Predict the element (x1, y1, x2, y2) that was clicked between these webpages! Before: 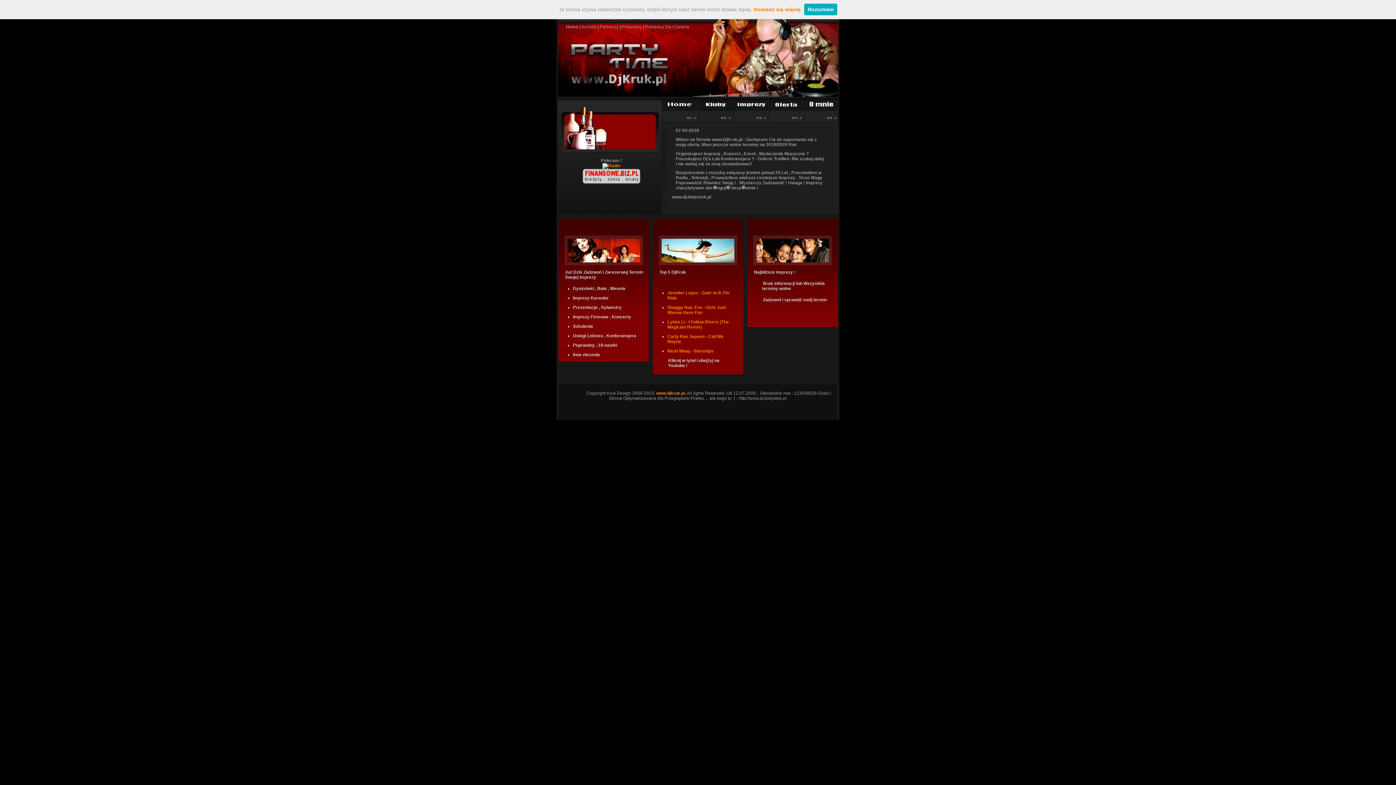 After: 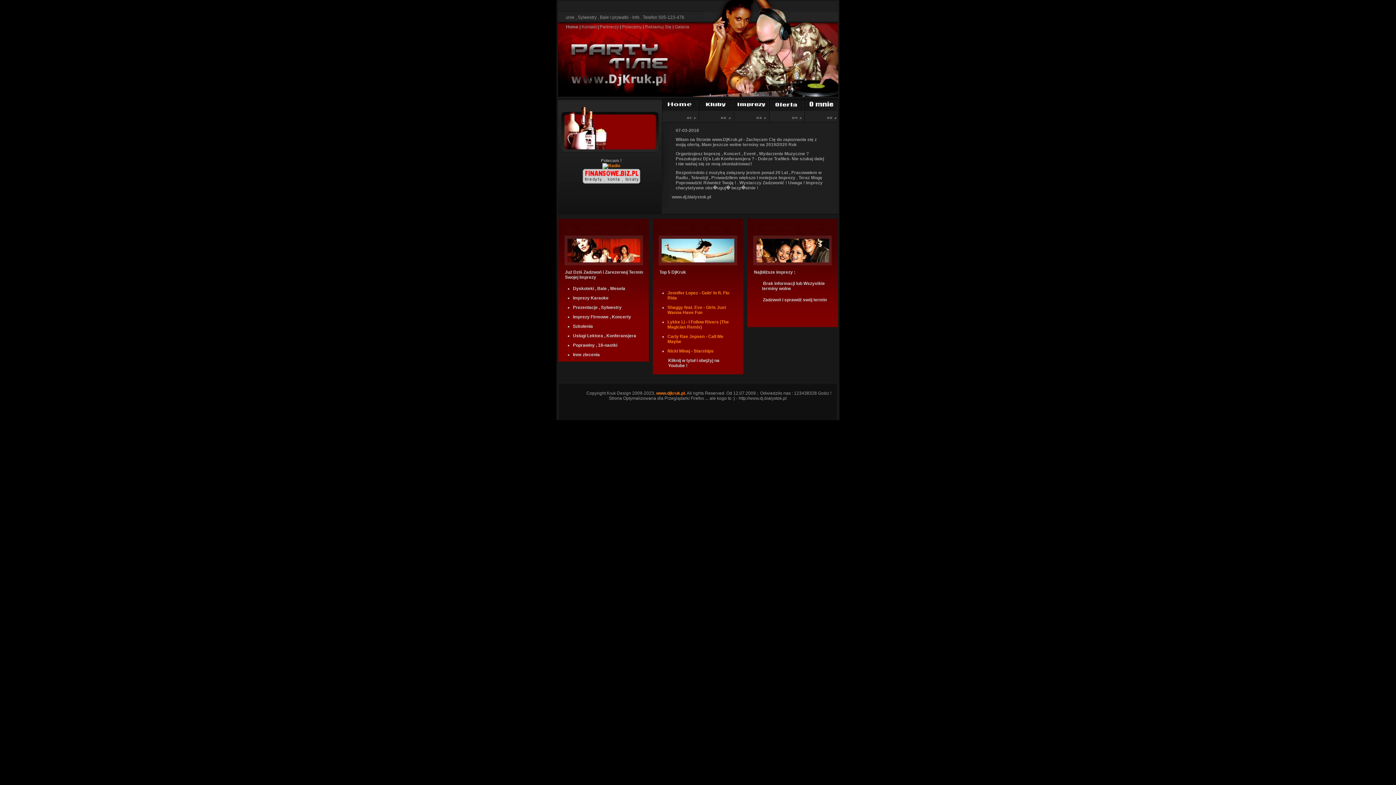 Action: bbox: (804, 3, 837, 15) label: Rozumiem